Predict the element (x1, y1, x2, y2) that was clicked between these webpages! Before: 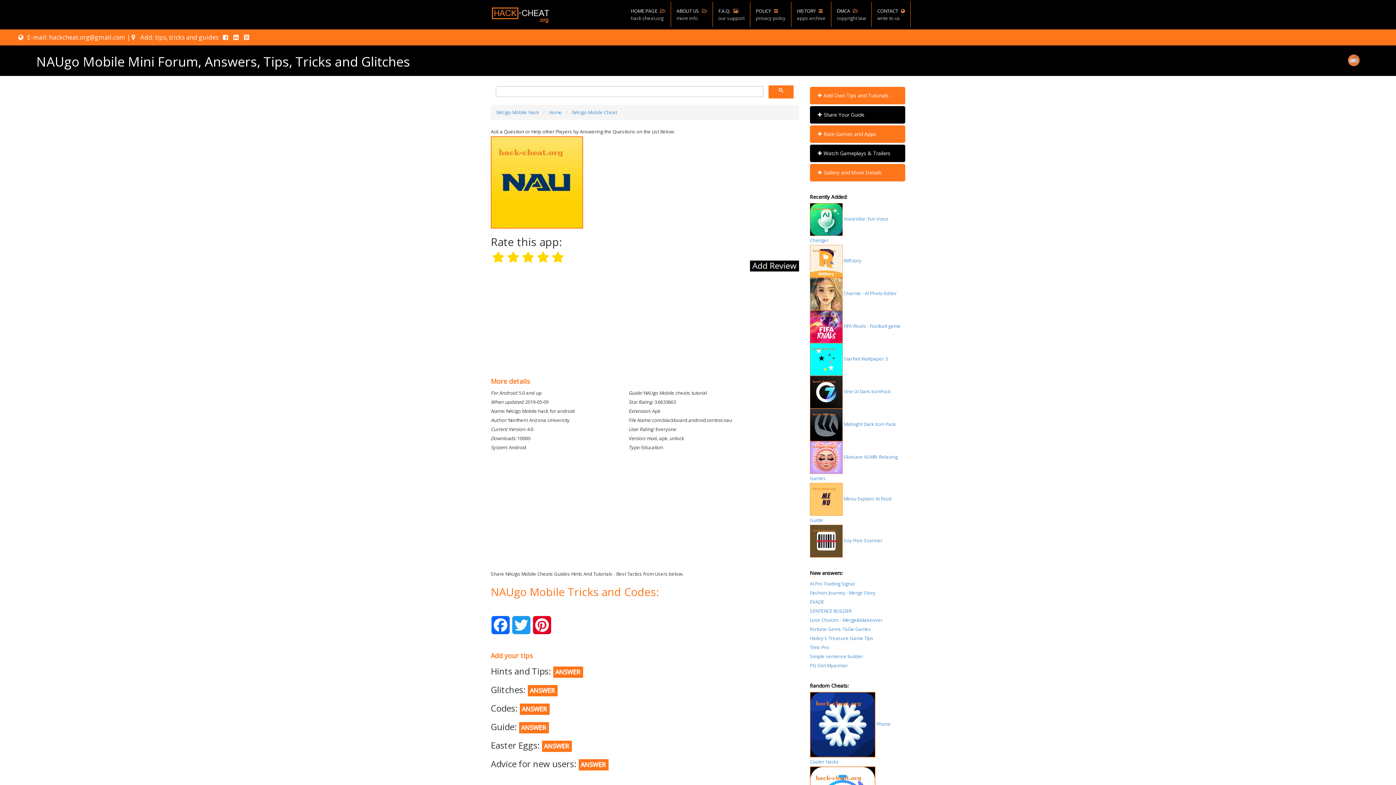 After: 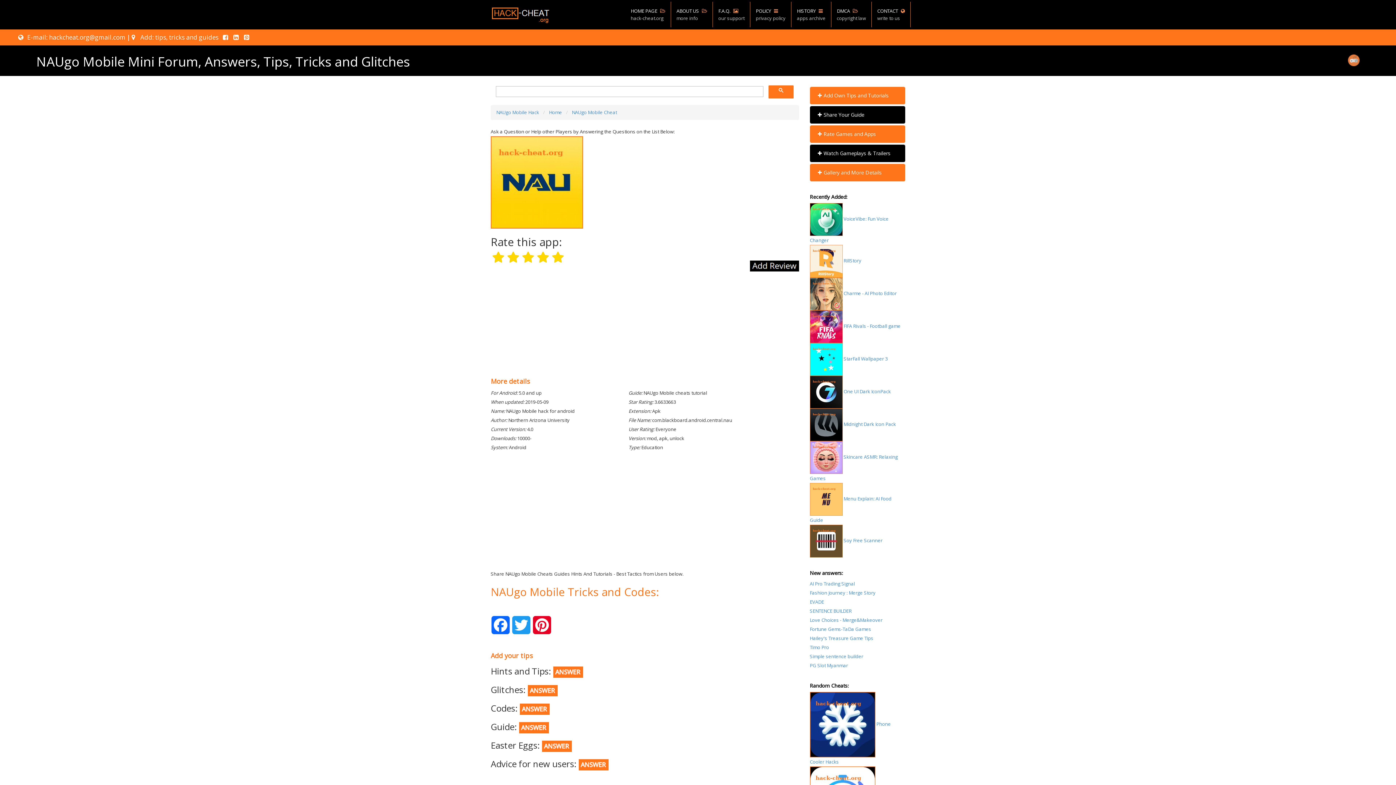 Action: label:   bbox: (233, 33, 244, 41)